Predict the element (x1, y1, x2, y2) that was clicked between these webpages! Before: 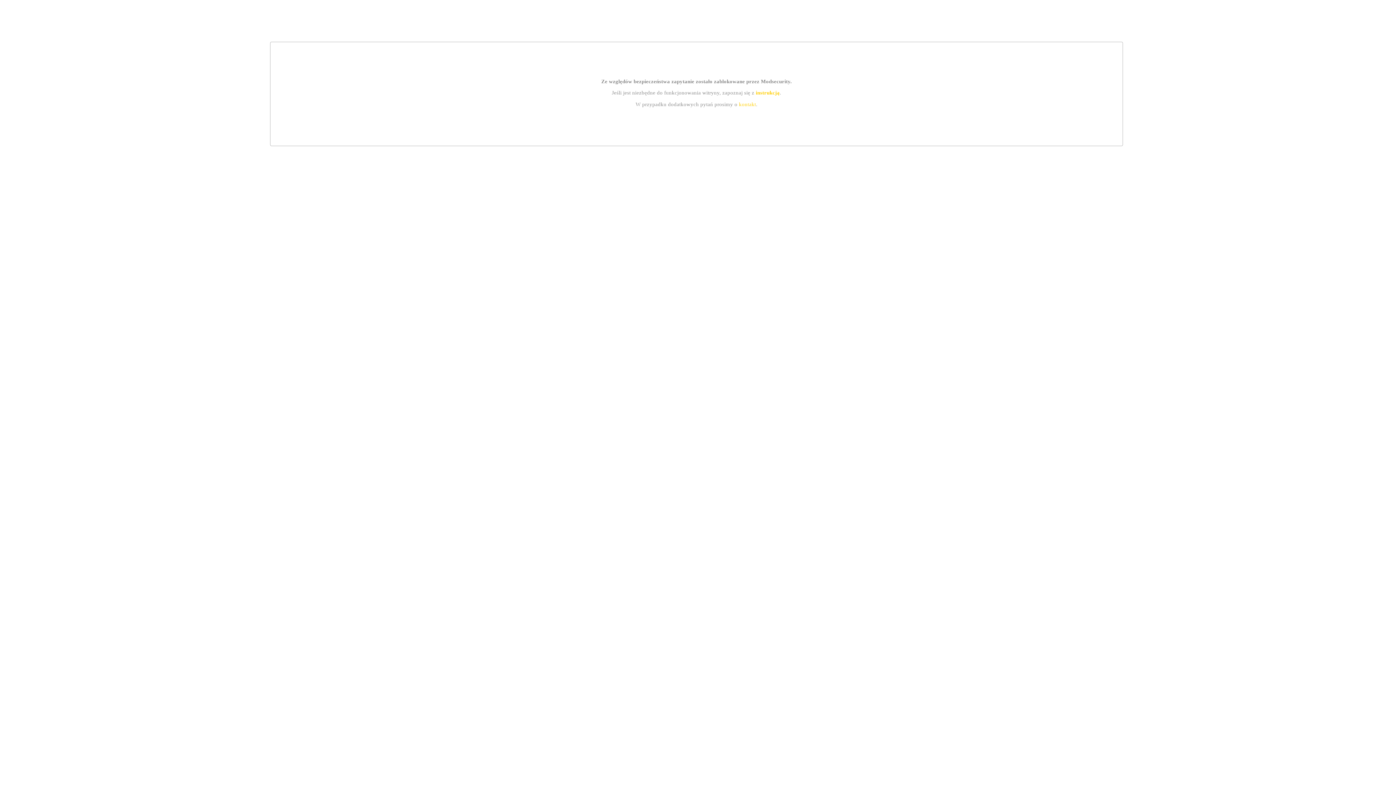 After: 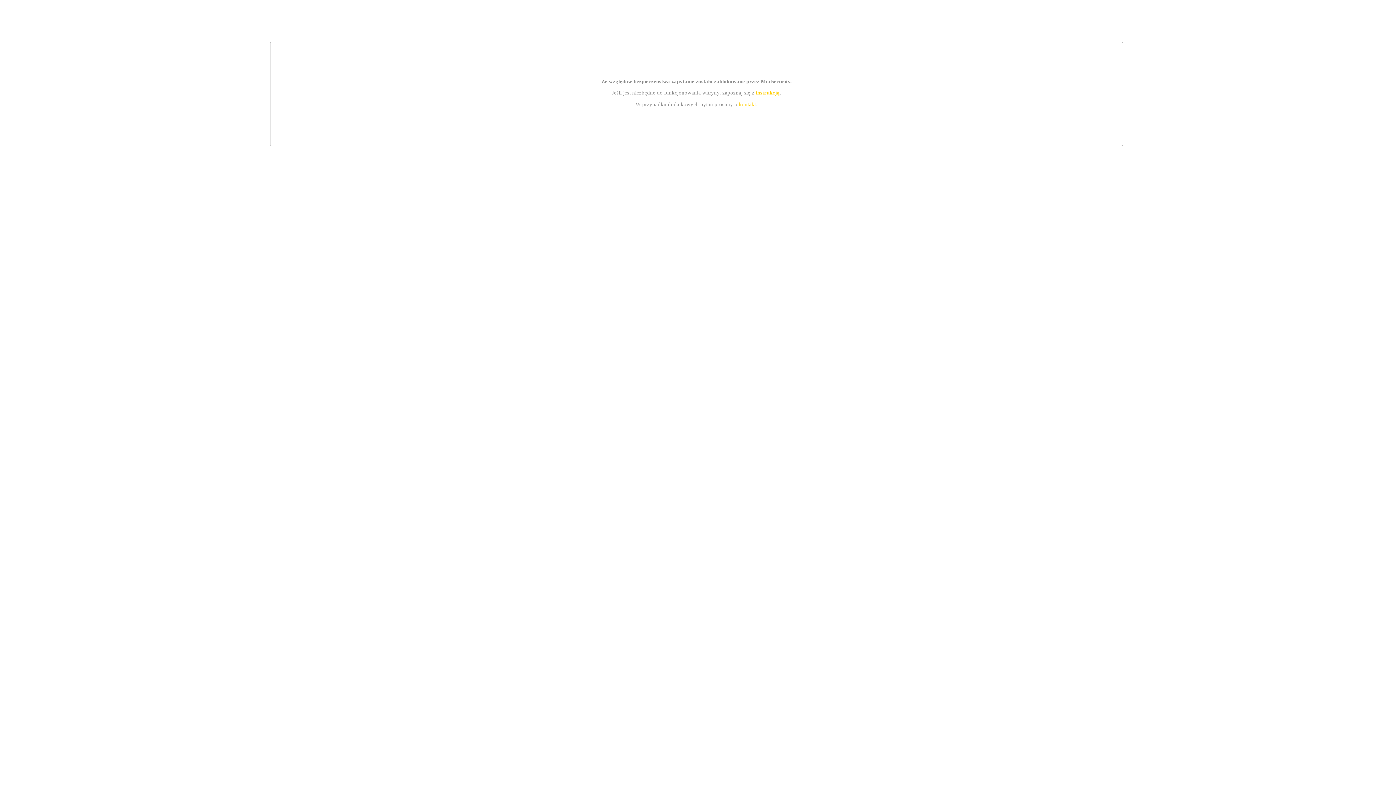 Action: label: instrukcją bbox: (755, 89, 779, 95)